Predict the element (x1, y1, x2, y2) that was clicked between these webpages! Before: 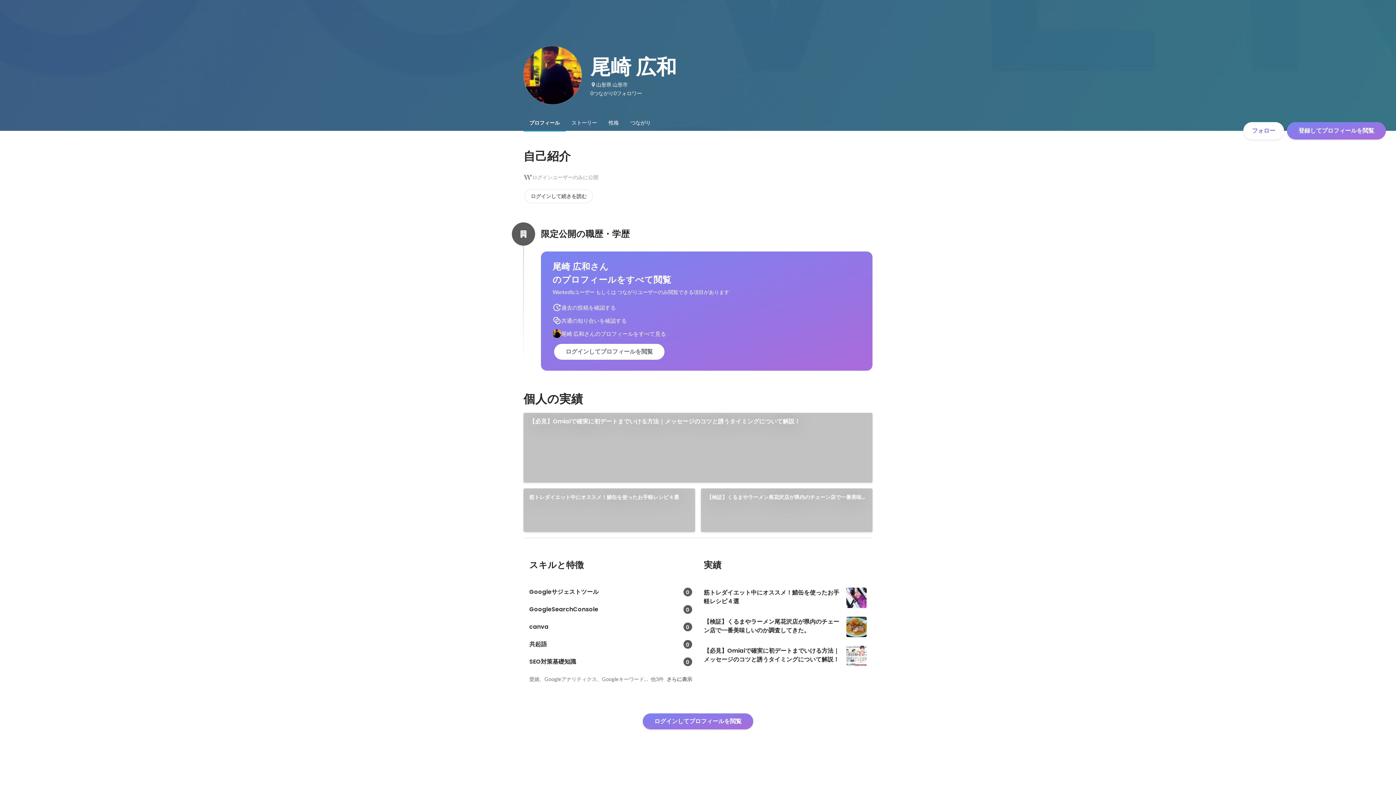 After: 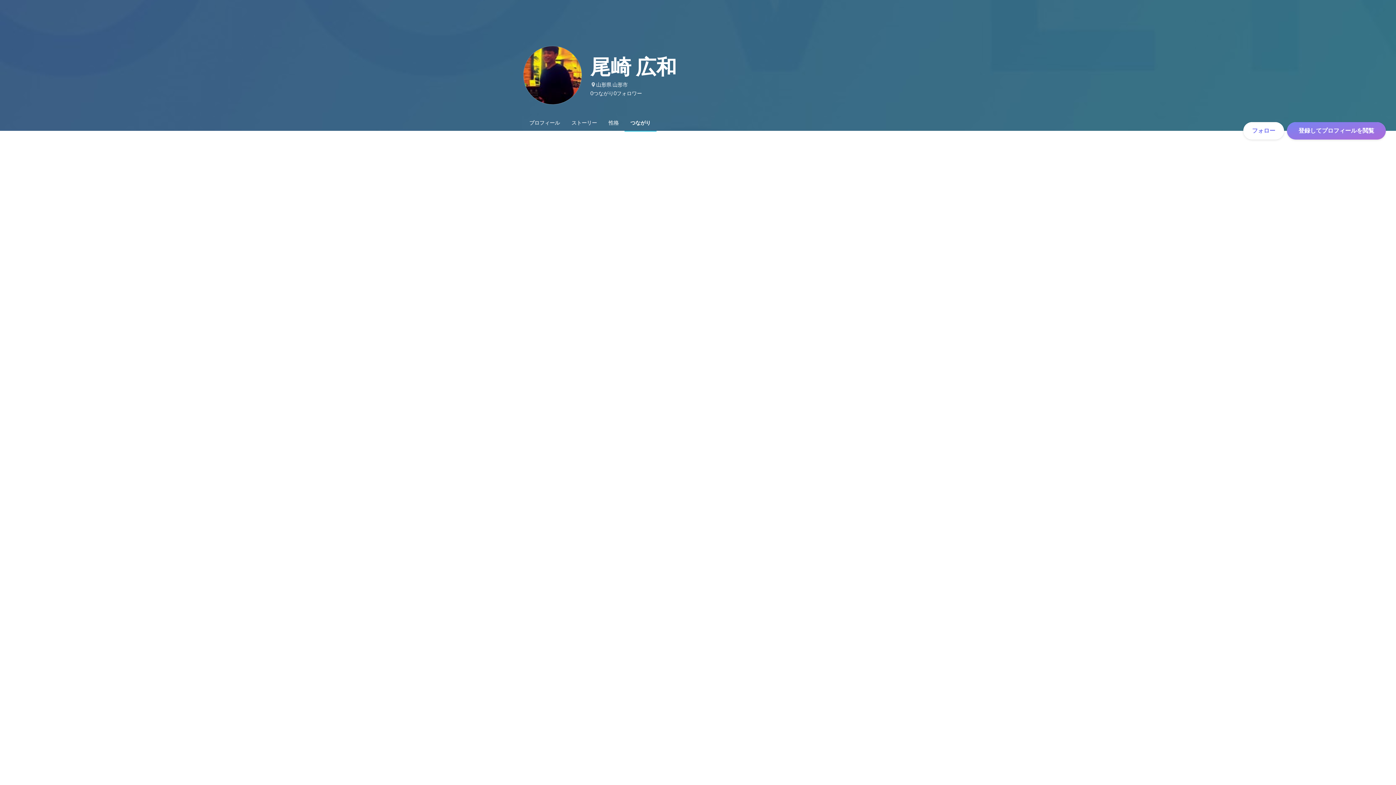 Action: label: つながり bbox: (624, 114, 656, 130)